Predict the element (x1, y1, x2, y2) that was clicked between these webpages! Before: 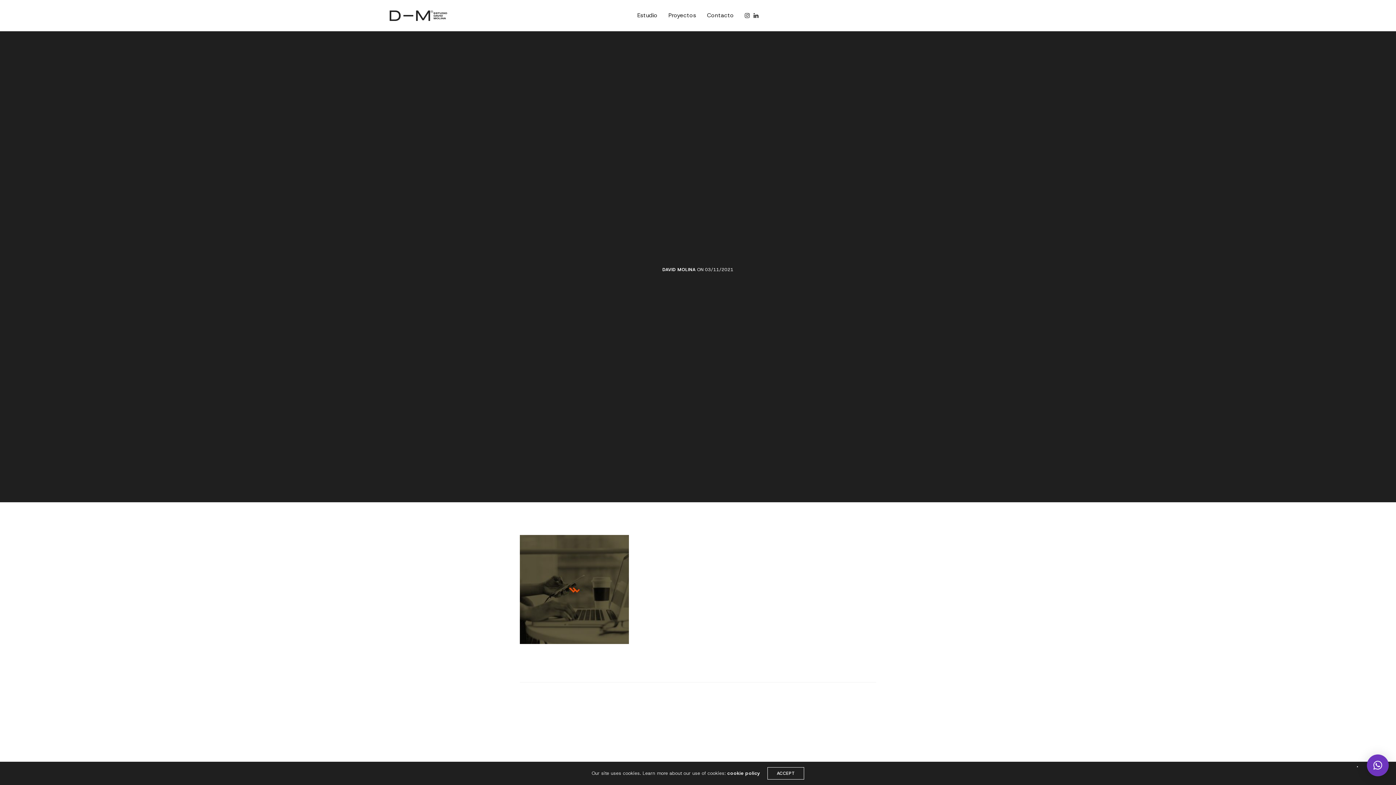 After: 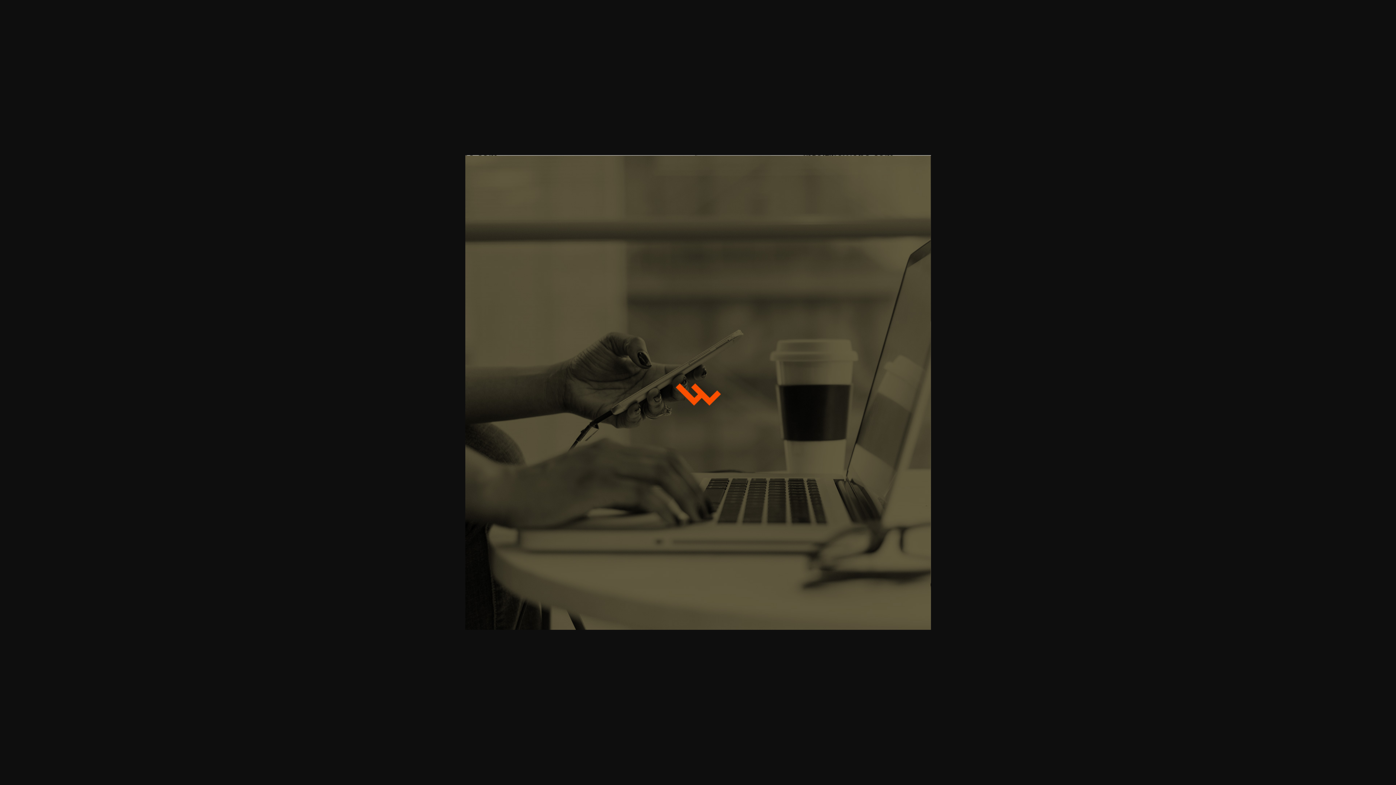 Action: bbox: (520, 585, 629, 592)